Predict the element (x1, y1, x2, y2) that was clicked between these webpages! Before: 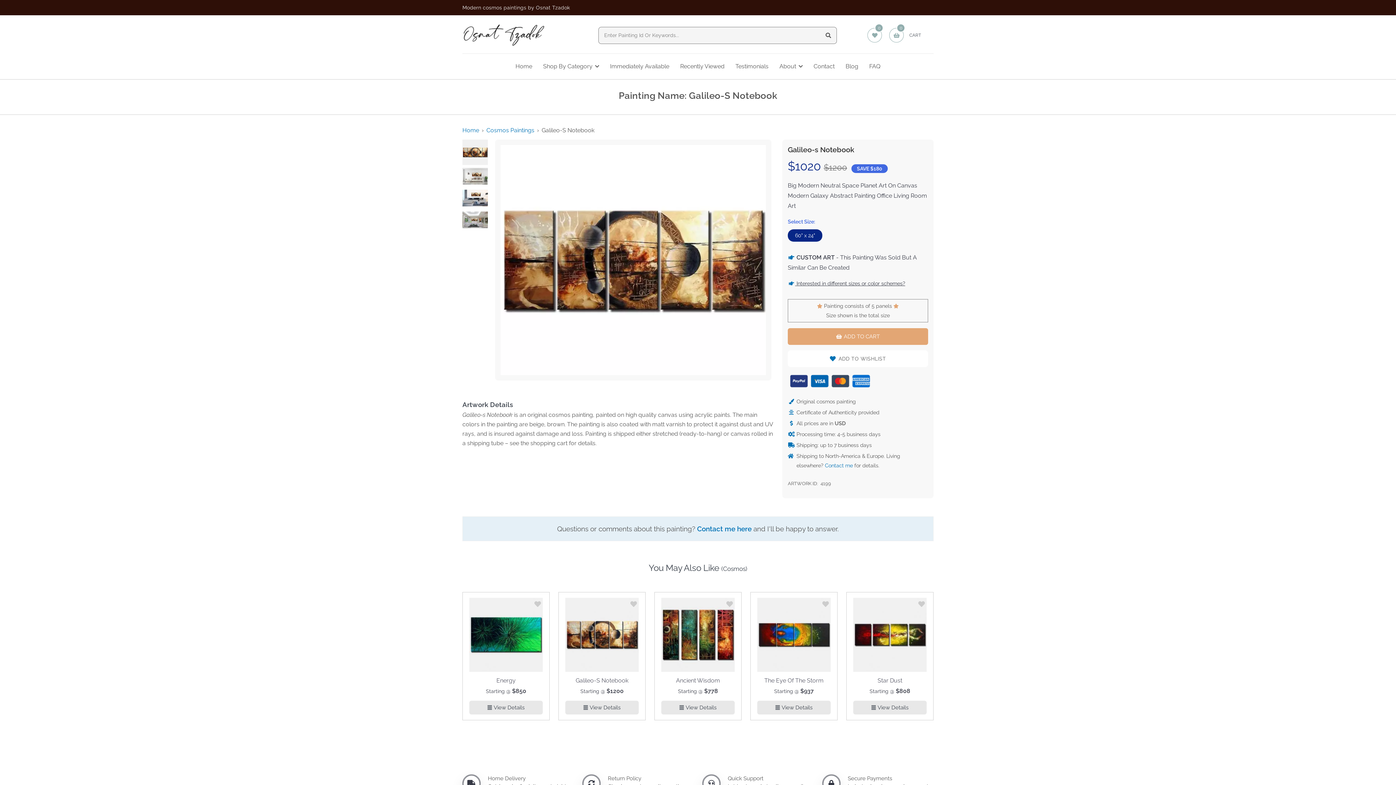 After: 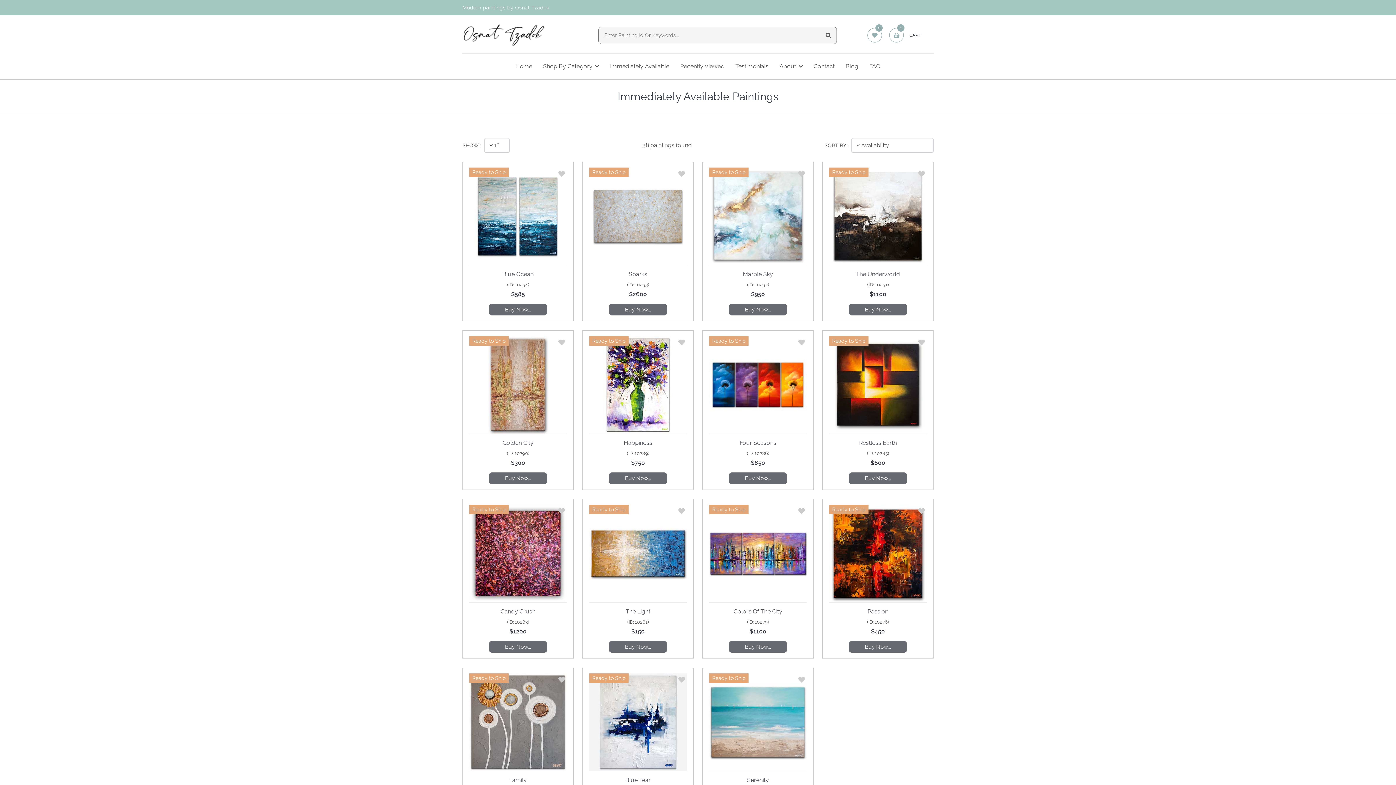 Action: label: Immediately Available bbox: (610, 53, 669, 79)